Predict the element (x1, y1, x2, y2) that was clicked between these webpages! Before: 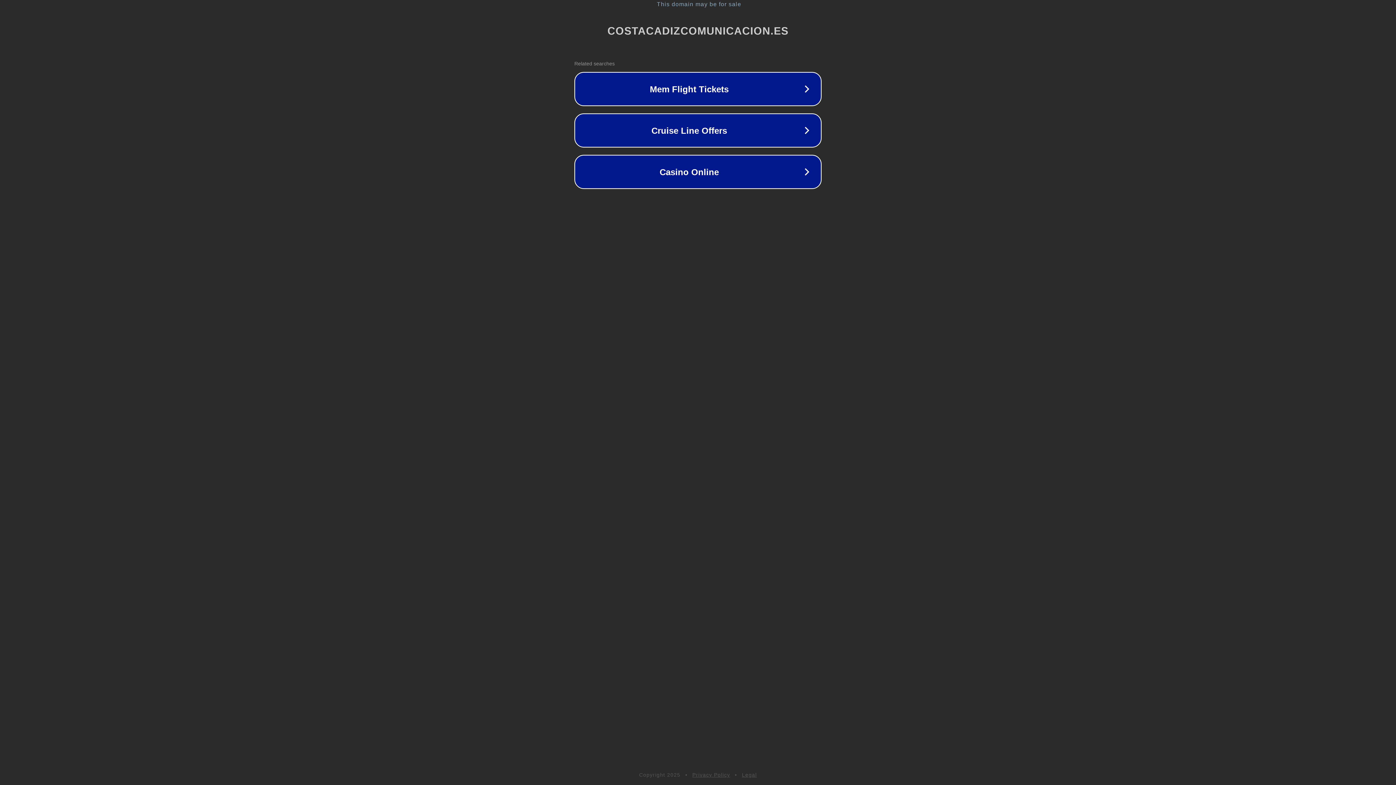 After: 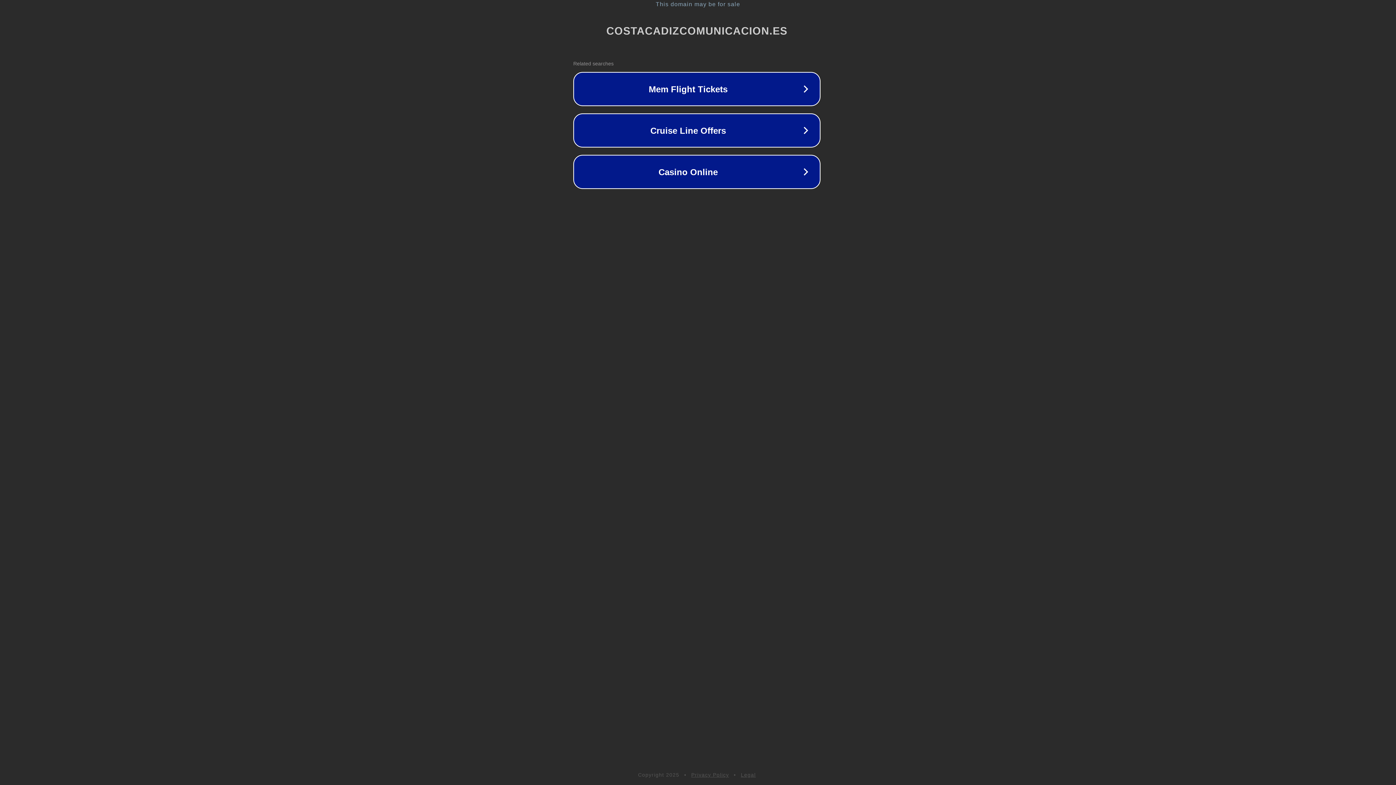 Action: label: This domain may be for sale bbox: (1, 1, 1397, 7)